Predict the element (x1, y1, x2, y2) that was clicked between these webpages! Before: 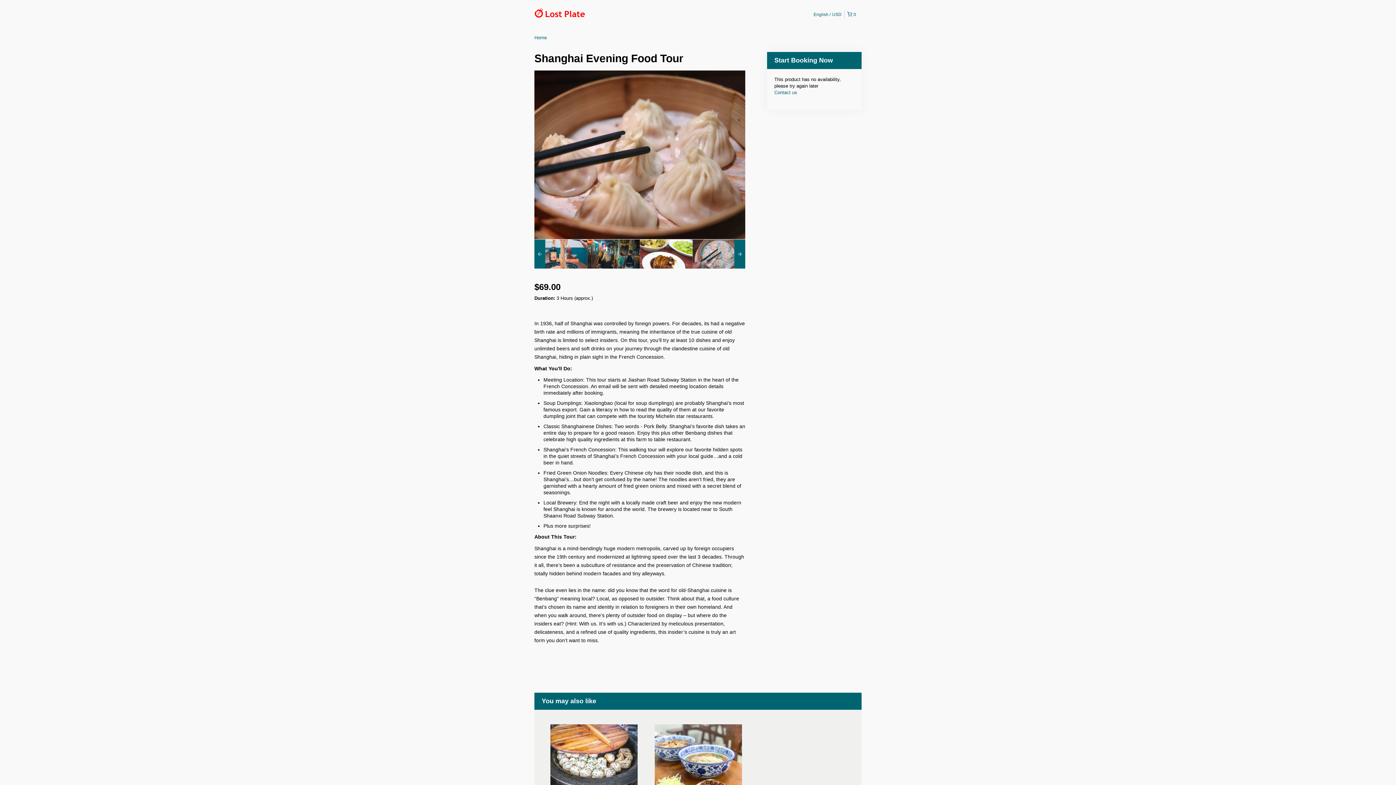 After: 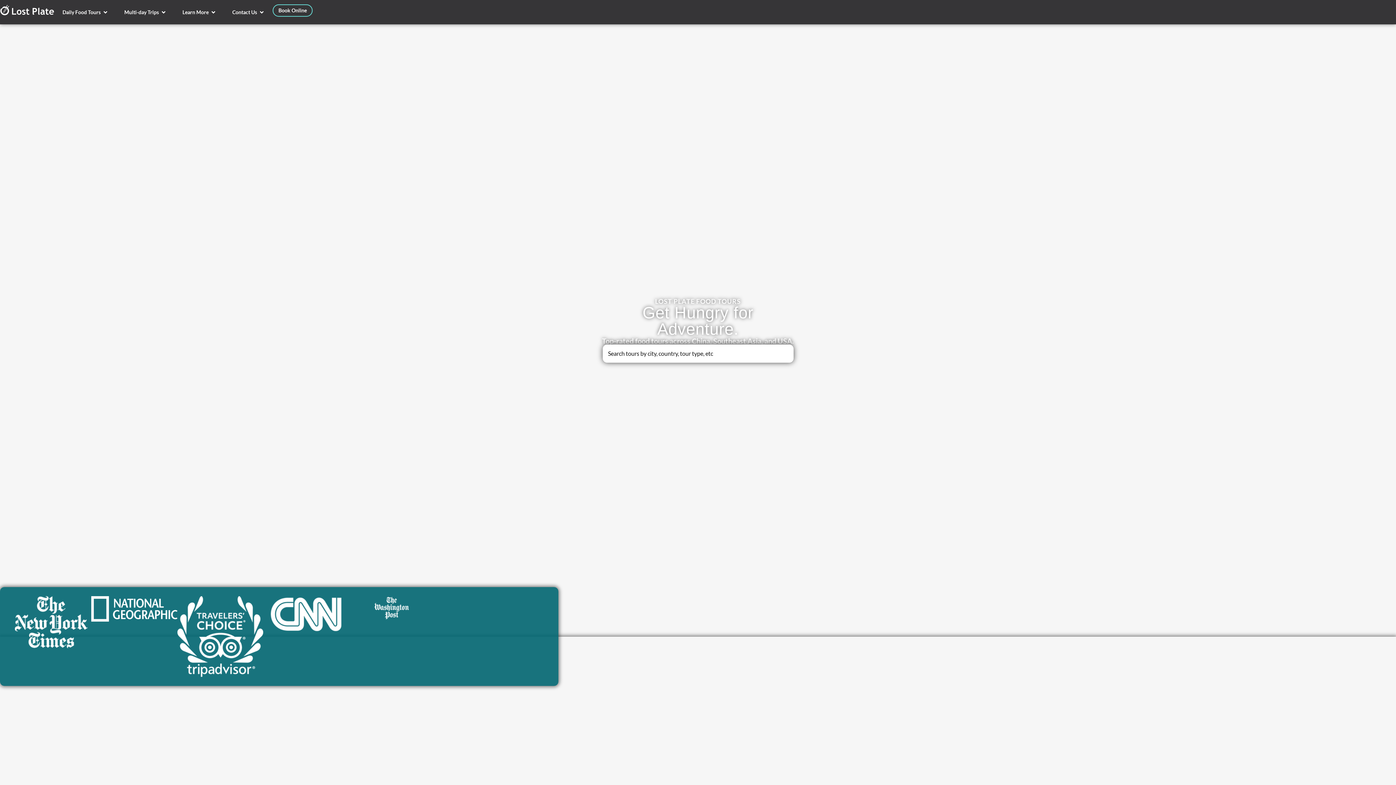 Action: bbox: (534, 11, 585, 16)